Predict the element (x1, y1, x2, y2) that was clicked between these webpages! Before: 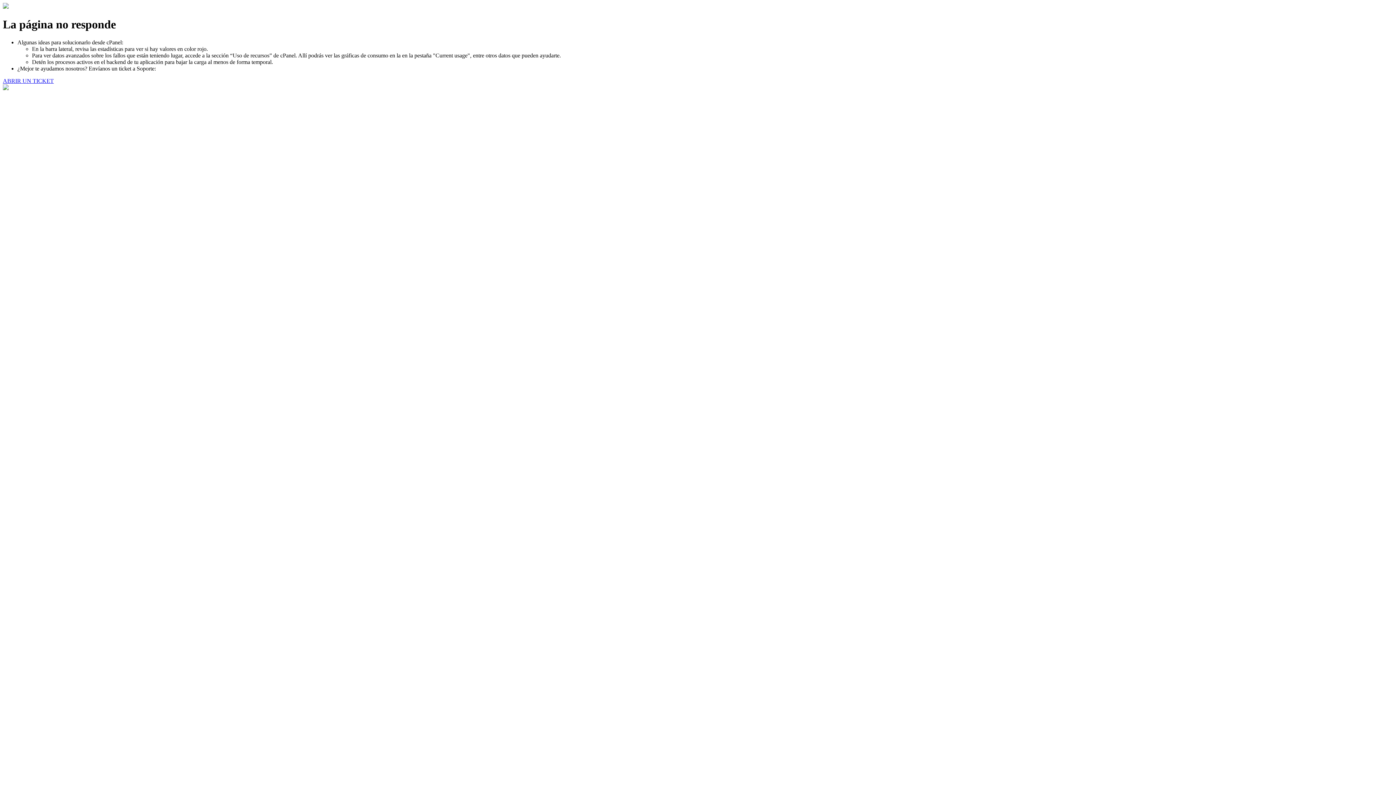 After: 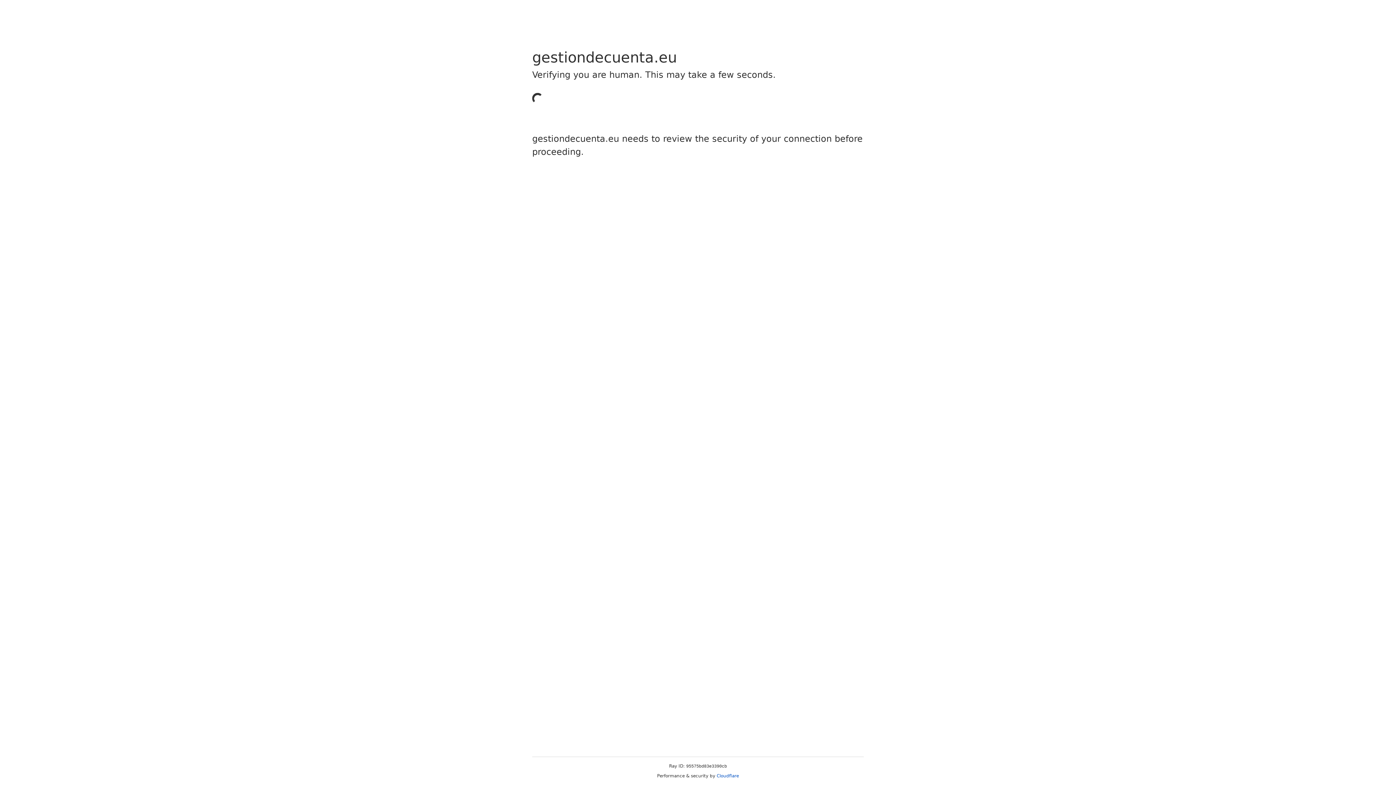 Action: bbox: (2, 77, 53, 83) label: ABRIR UN TICKET